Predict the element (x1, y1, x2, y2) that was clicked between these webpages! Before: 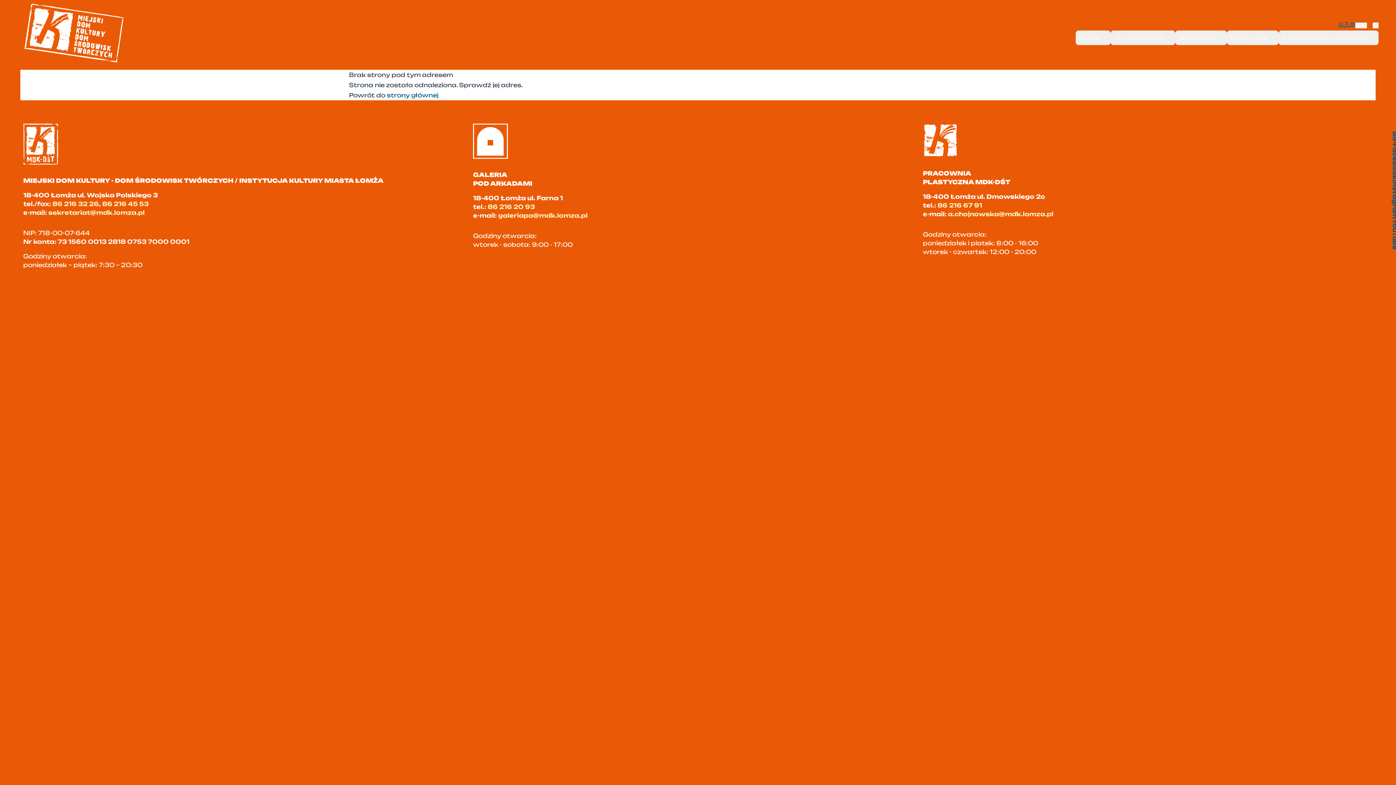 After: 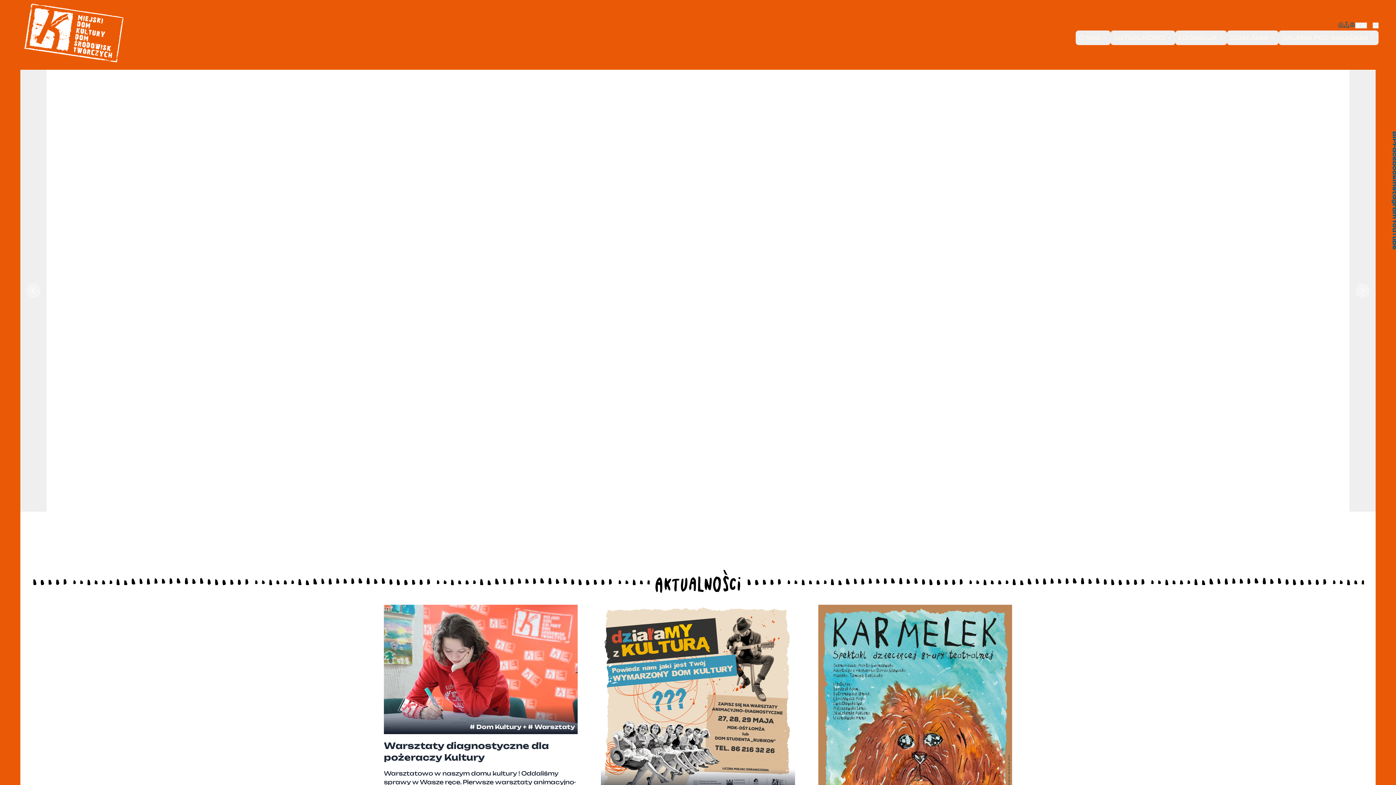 Action: label: MDK-DŚT w Łomży bbox: (17, 0, 129, 64)